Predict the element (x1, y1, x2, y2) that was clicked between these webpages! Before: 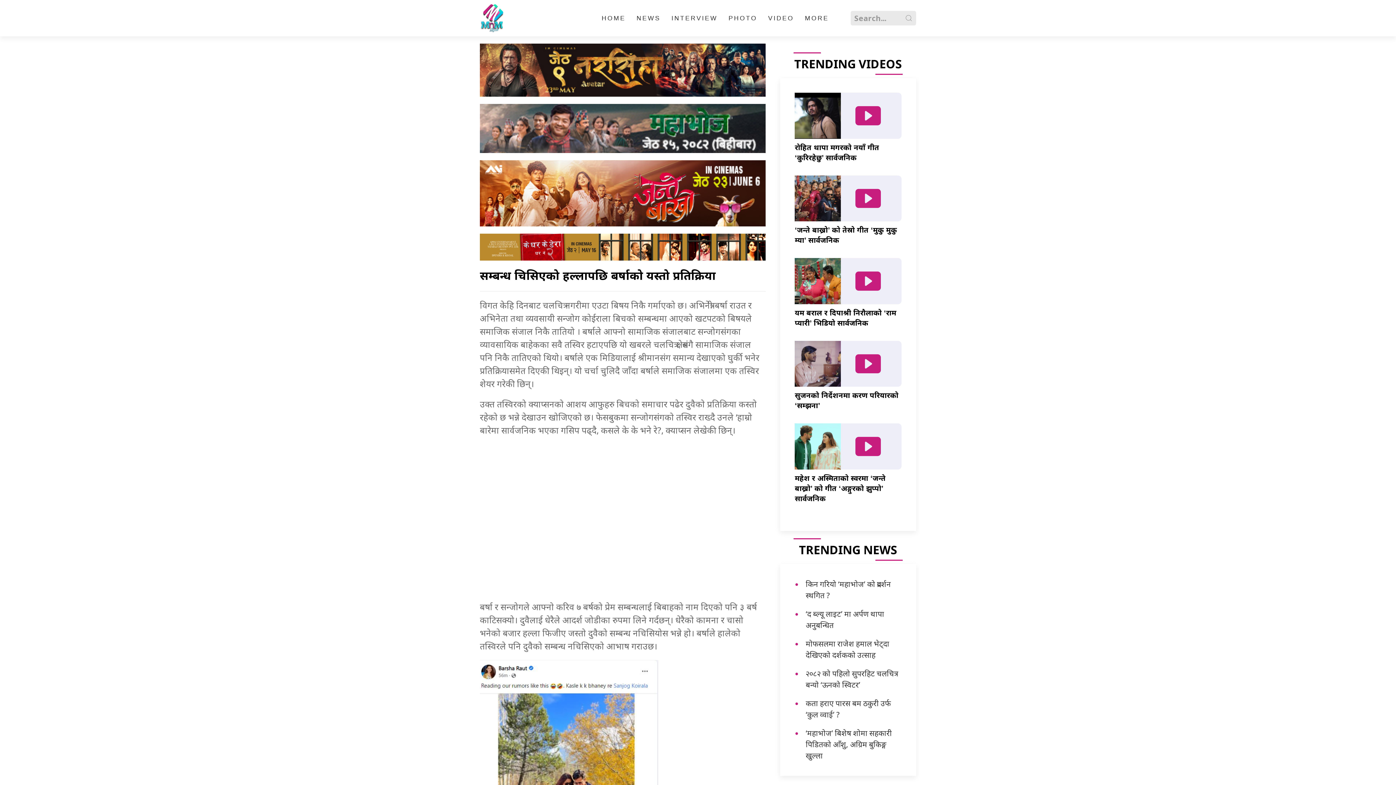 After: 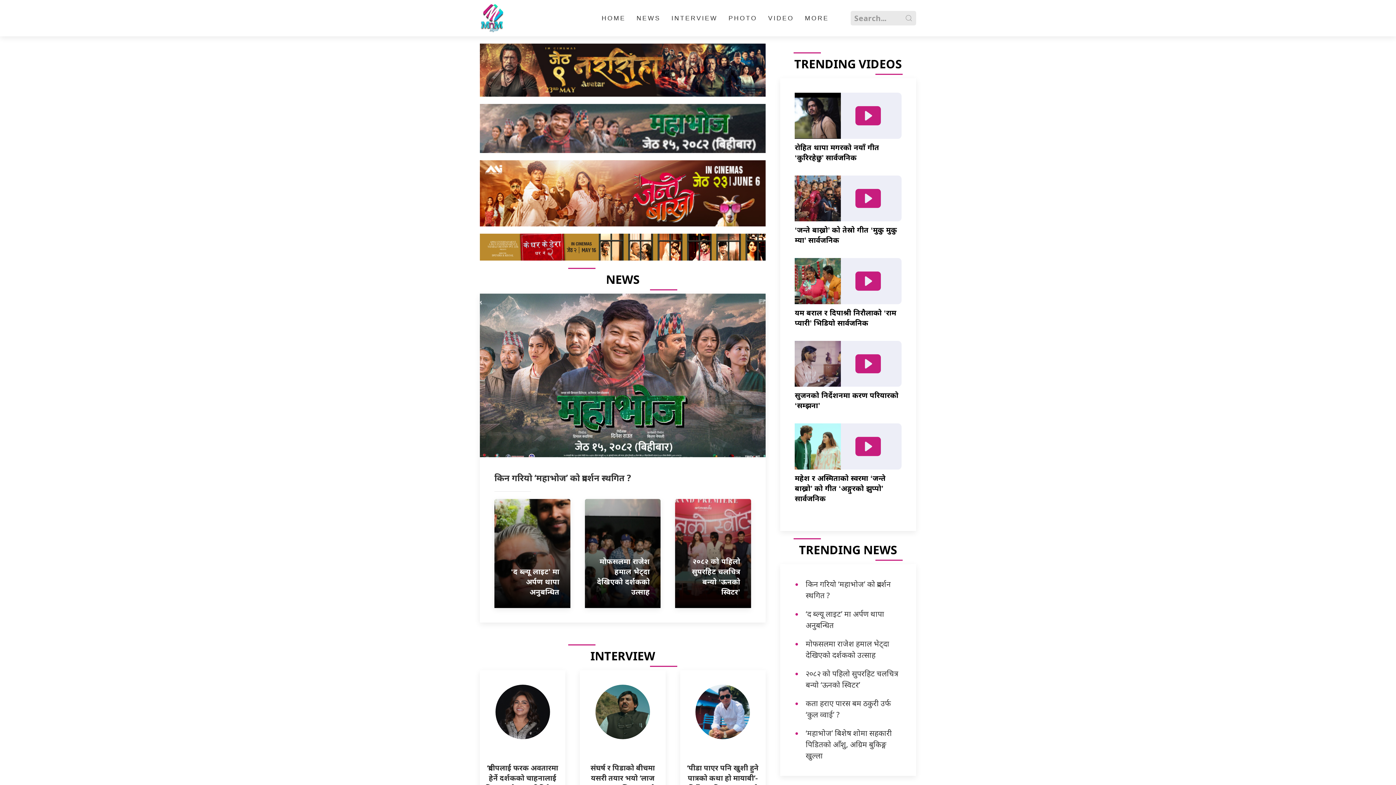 Action: bbox: (596, 3, 631, 32) label: HOME